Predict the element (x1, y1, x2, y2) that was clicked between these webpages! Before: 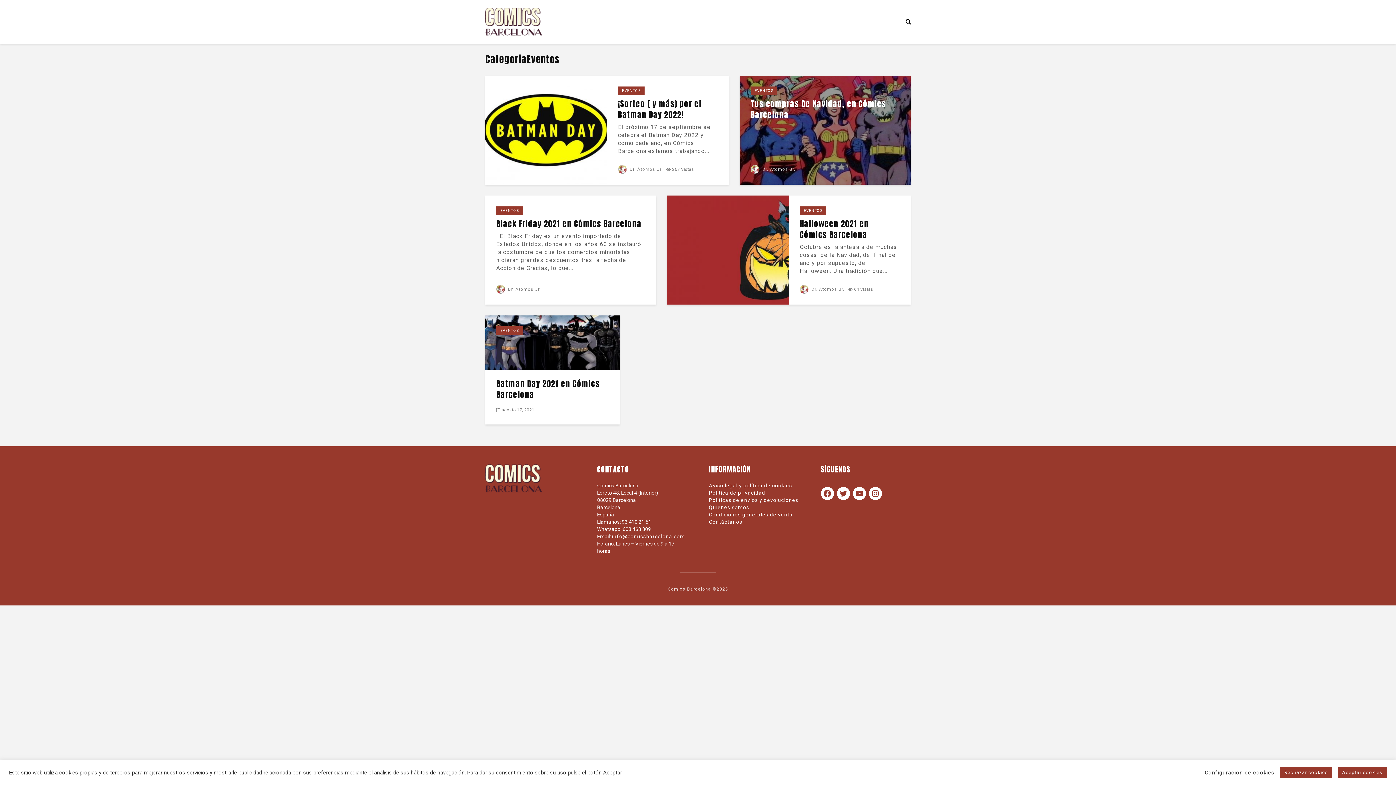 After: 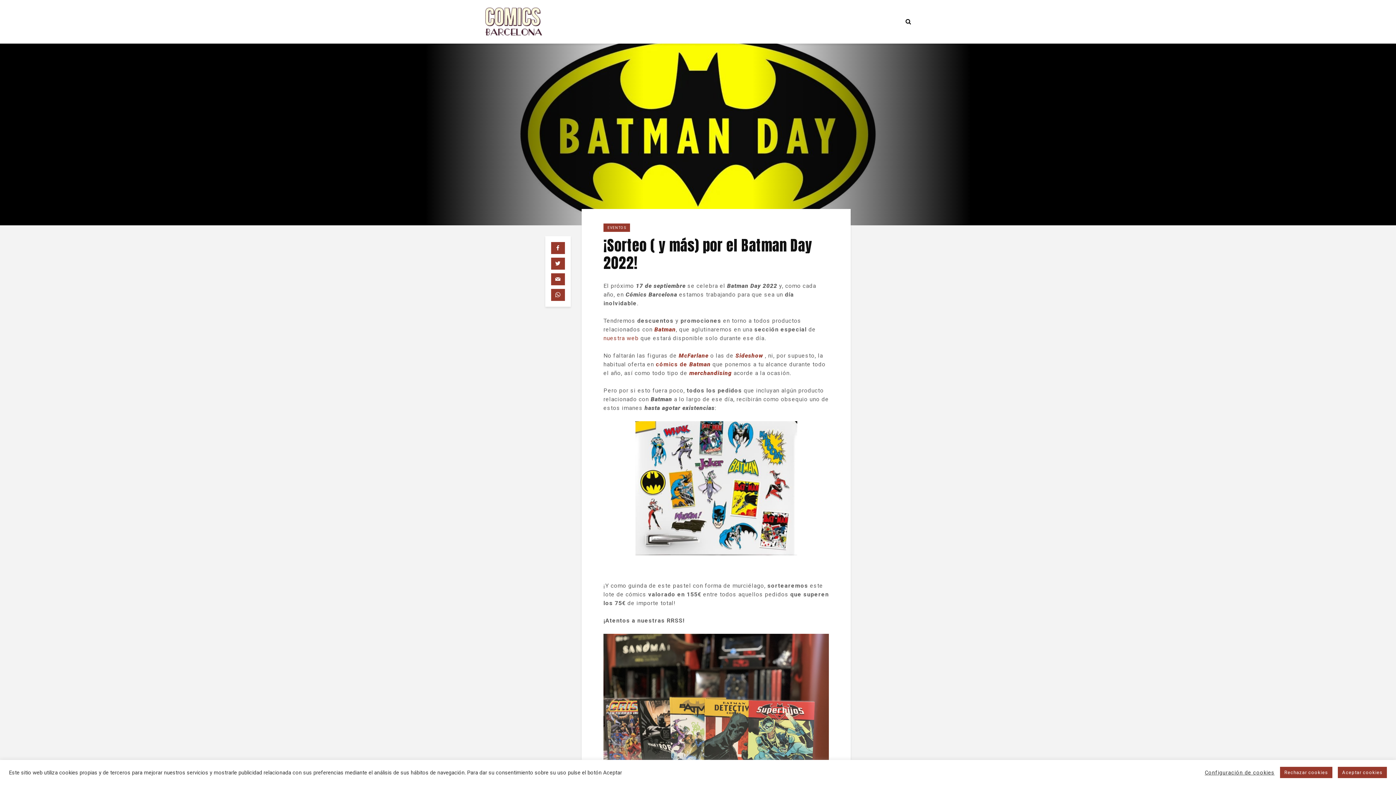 Action: bbox: (485, 126, 607, 133)